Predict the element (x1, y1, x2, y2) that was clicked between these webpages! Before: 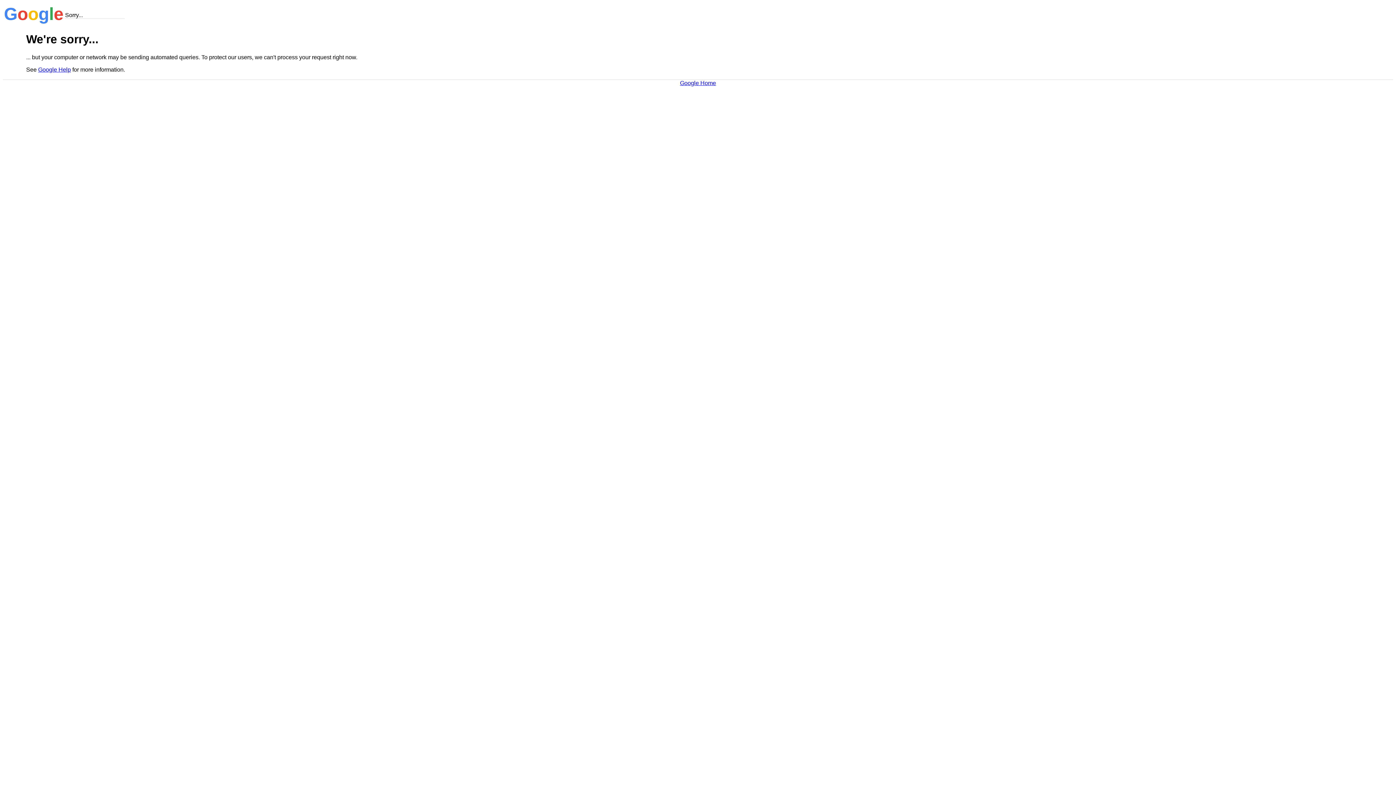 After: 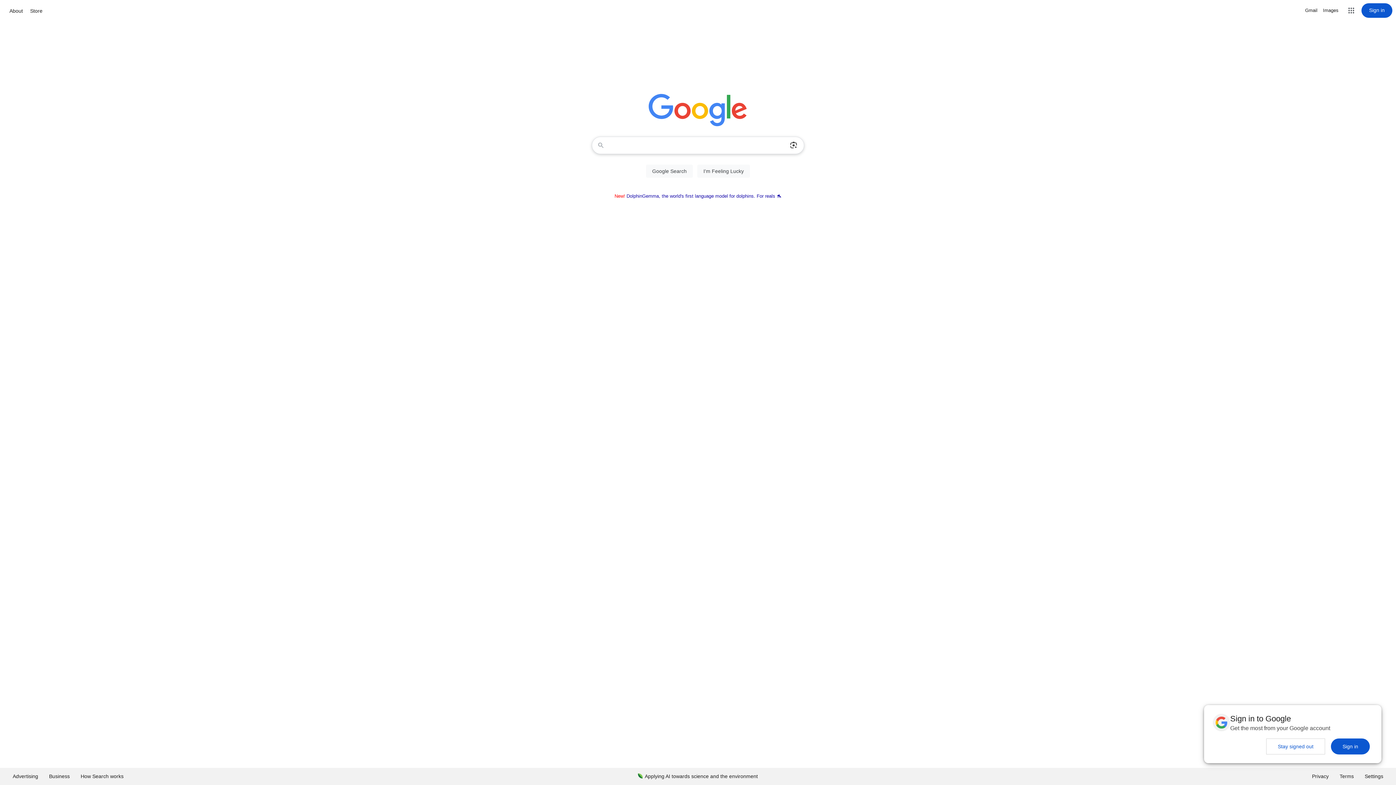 Action: label: Google Home bbox: (680, 79, 716, 86)